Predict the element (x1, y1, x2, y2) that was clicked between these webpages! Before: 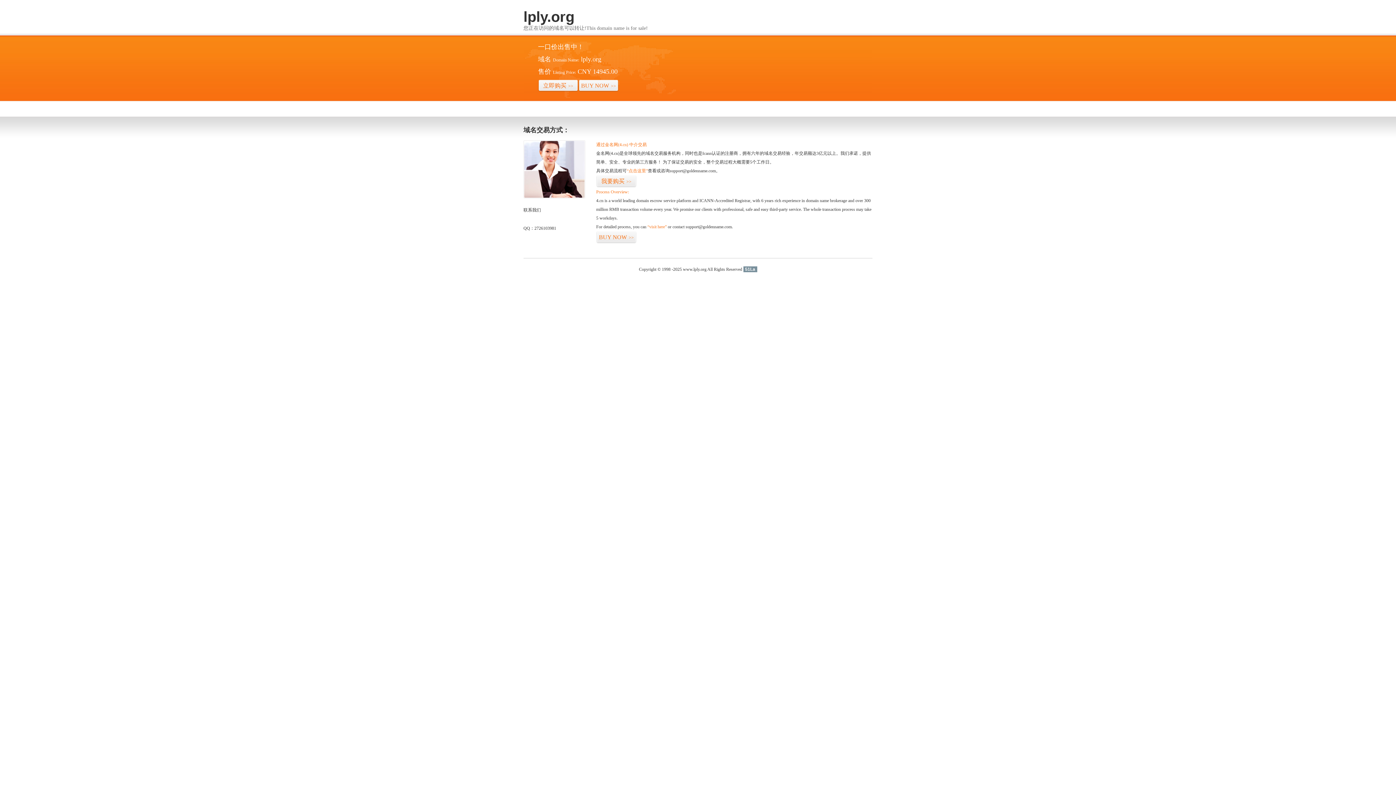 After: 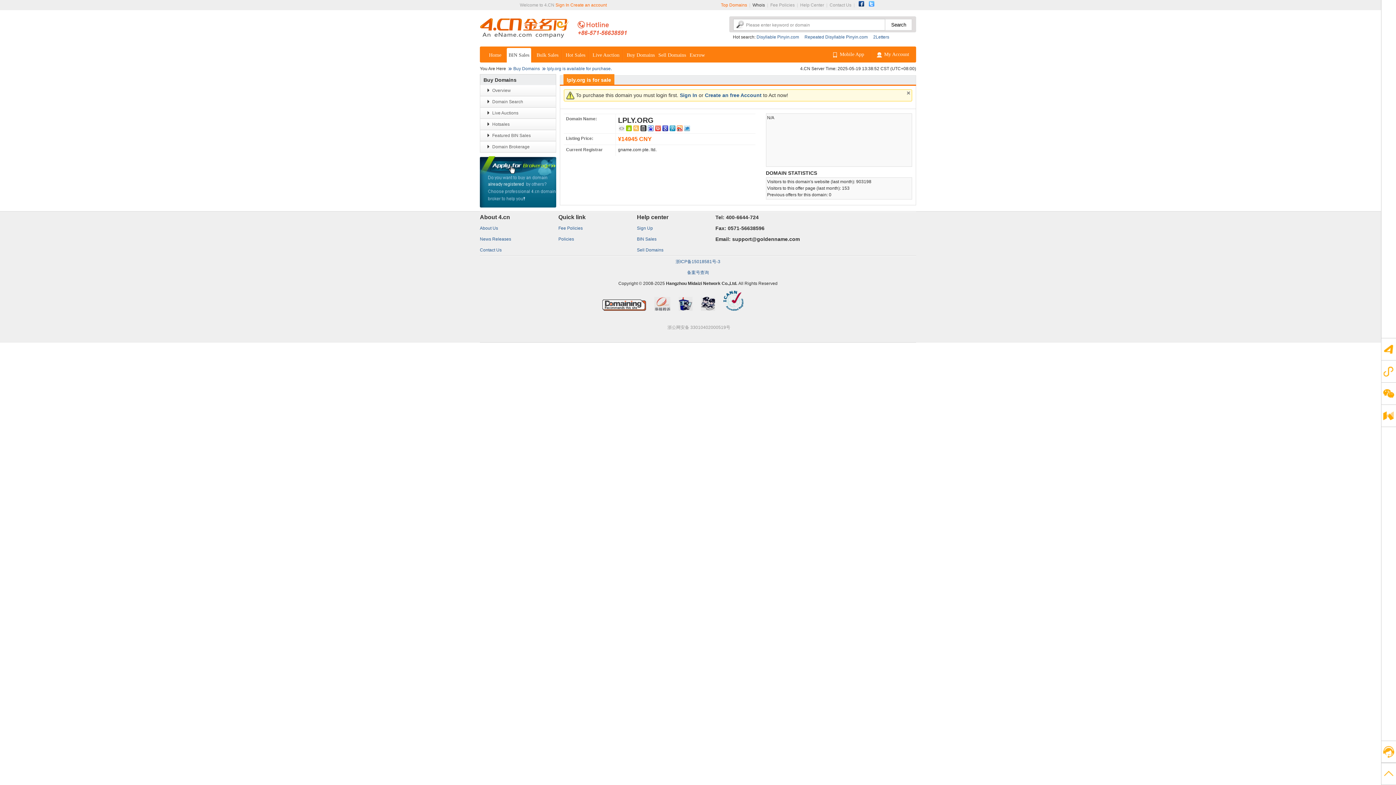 Action: bbox: (596, 231, 636, 243) label: BUY NOW>>